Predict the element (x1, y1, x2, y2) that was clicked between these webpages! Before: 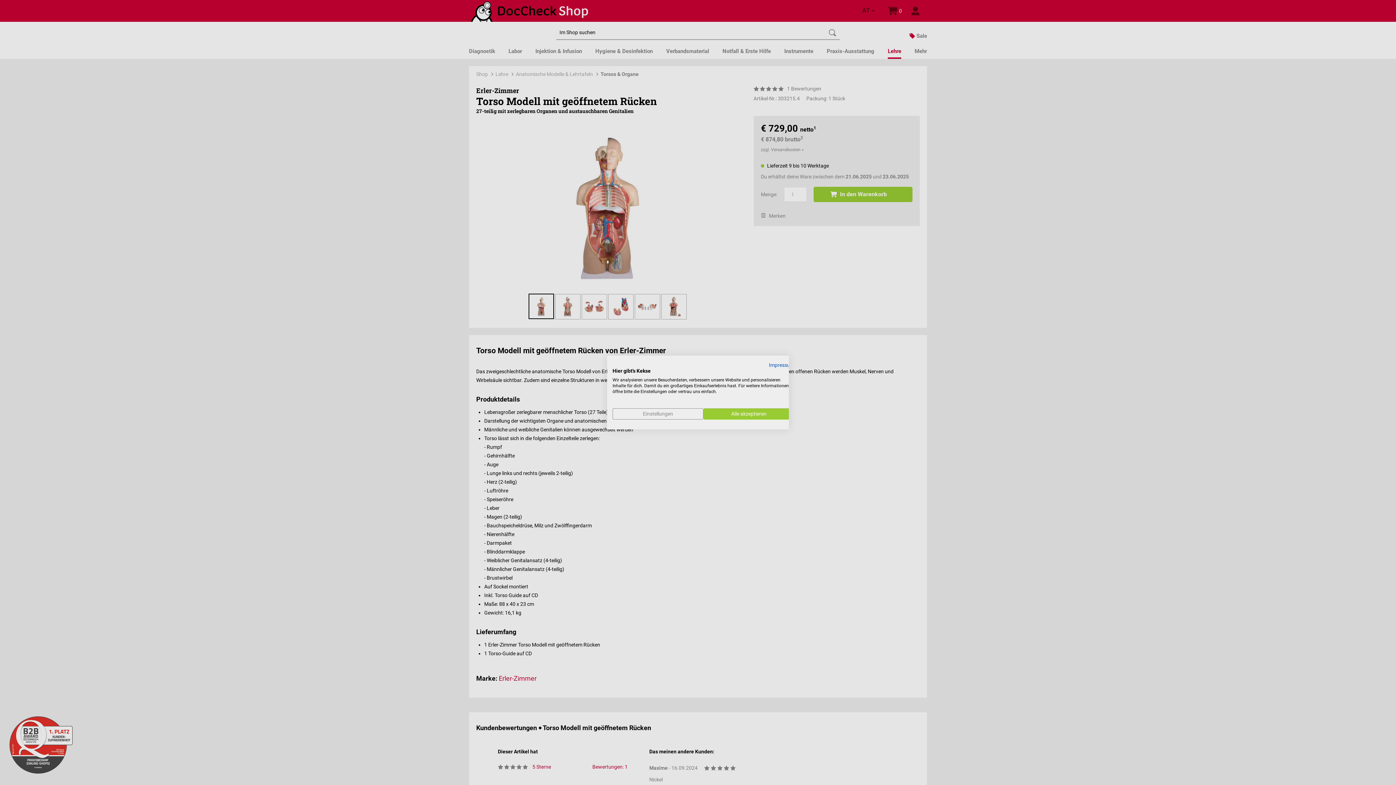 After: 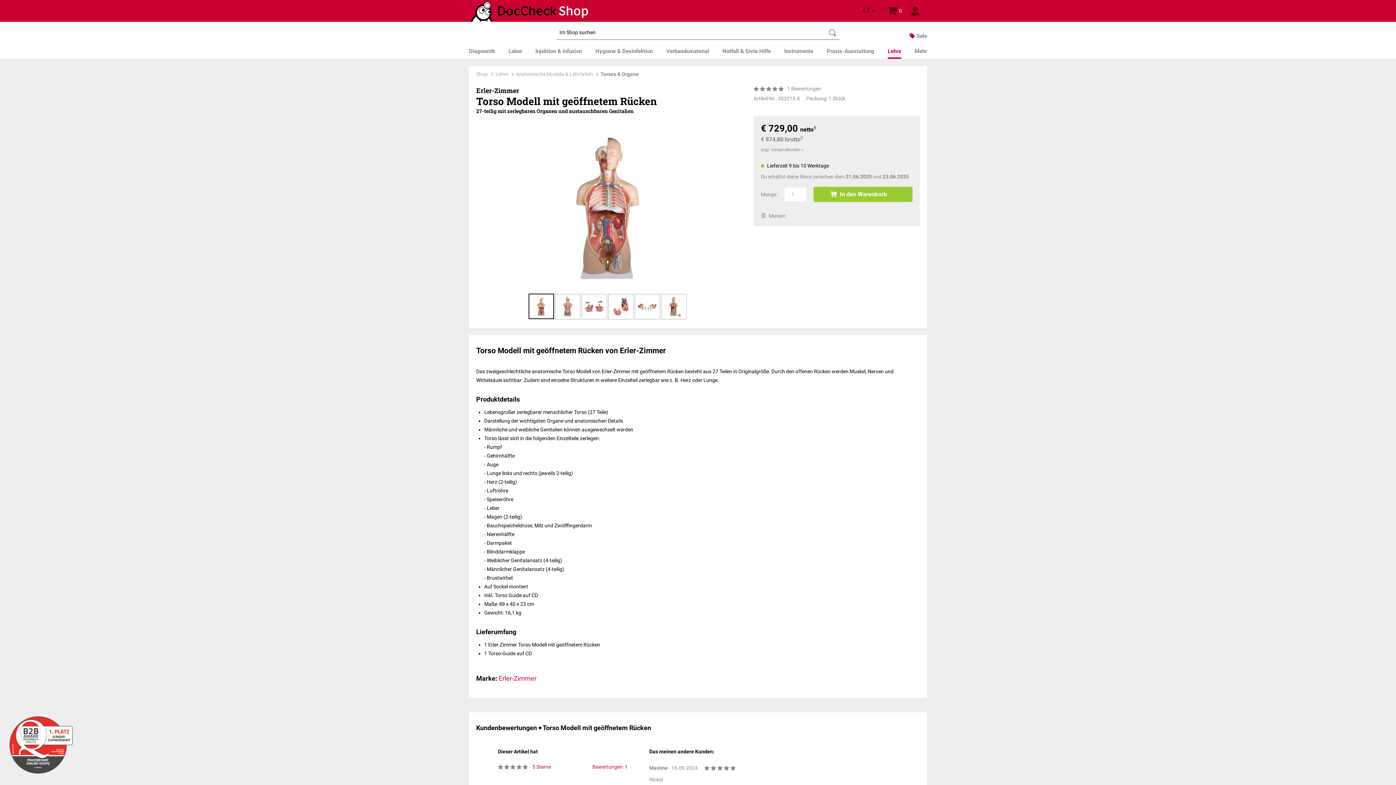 Action: label: Akzeptieren Sie alle cookies bbox: (703, 408, 794, 419)